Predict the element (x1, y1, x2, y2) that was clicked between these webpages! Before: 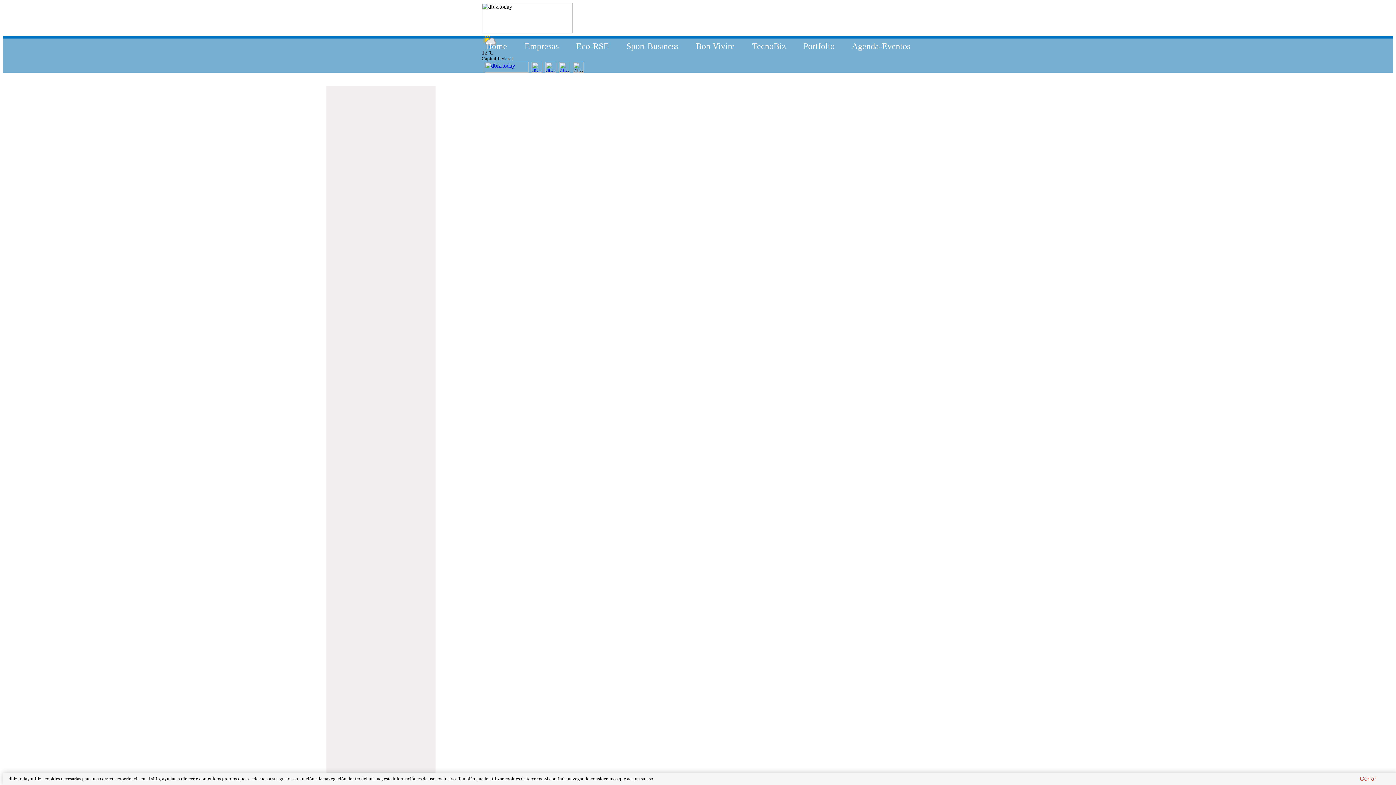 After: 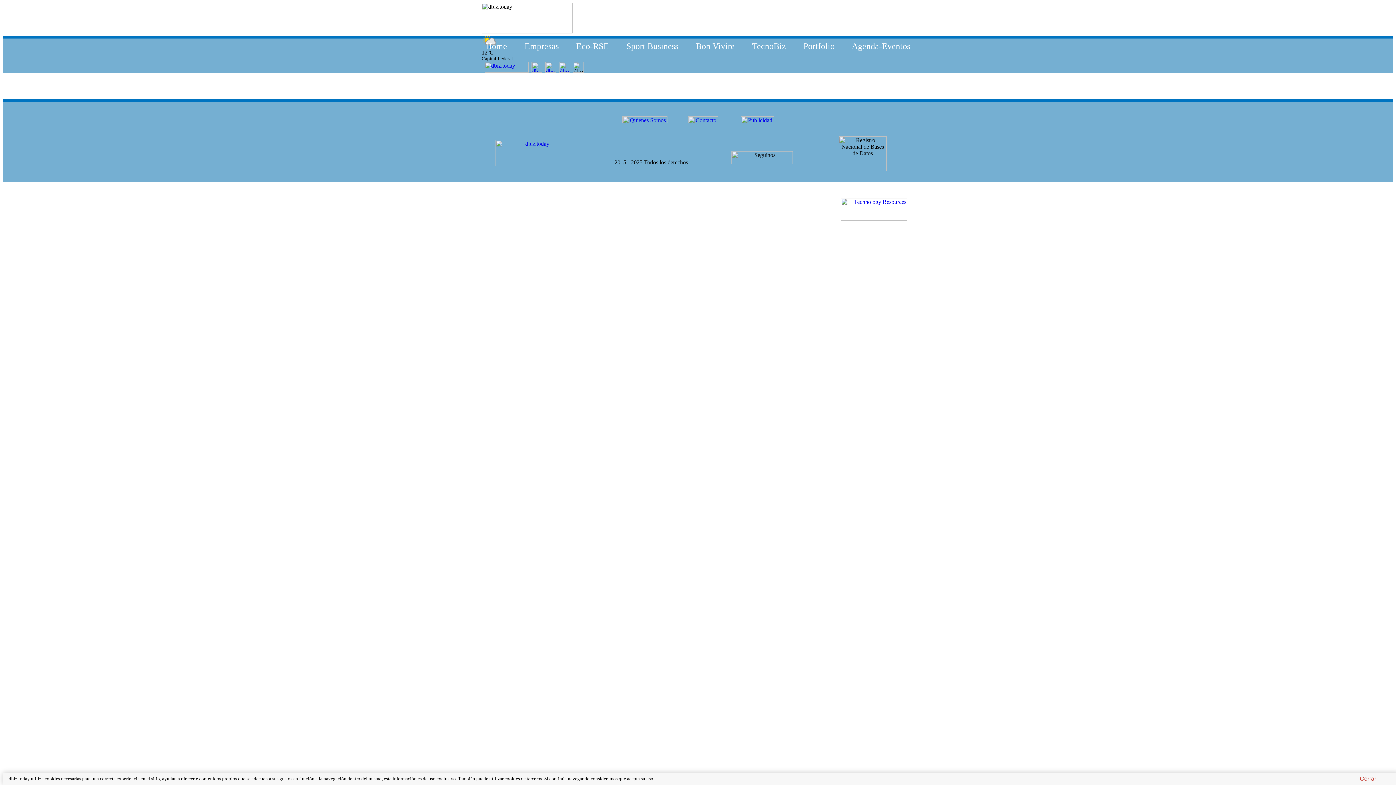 Action: label: Portfolio bbox: (803, 41, 834, 50)